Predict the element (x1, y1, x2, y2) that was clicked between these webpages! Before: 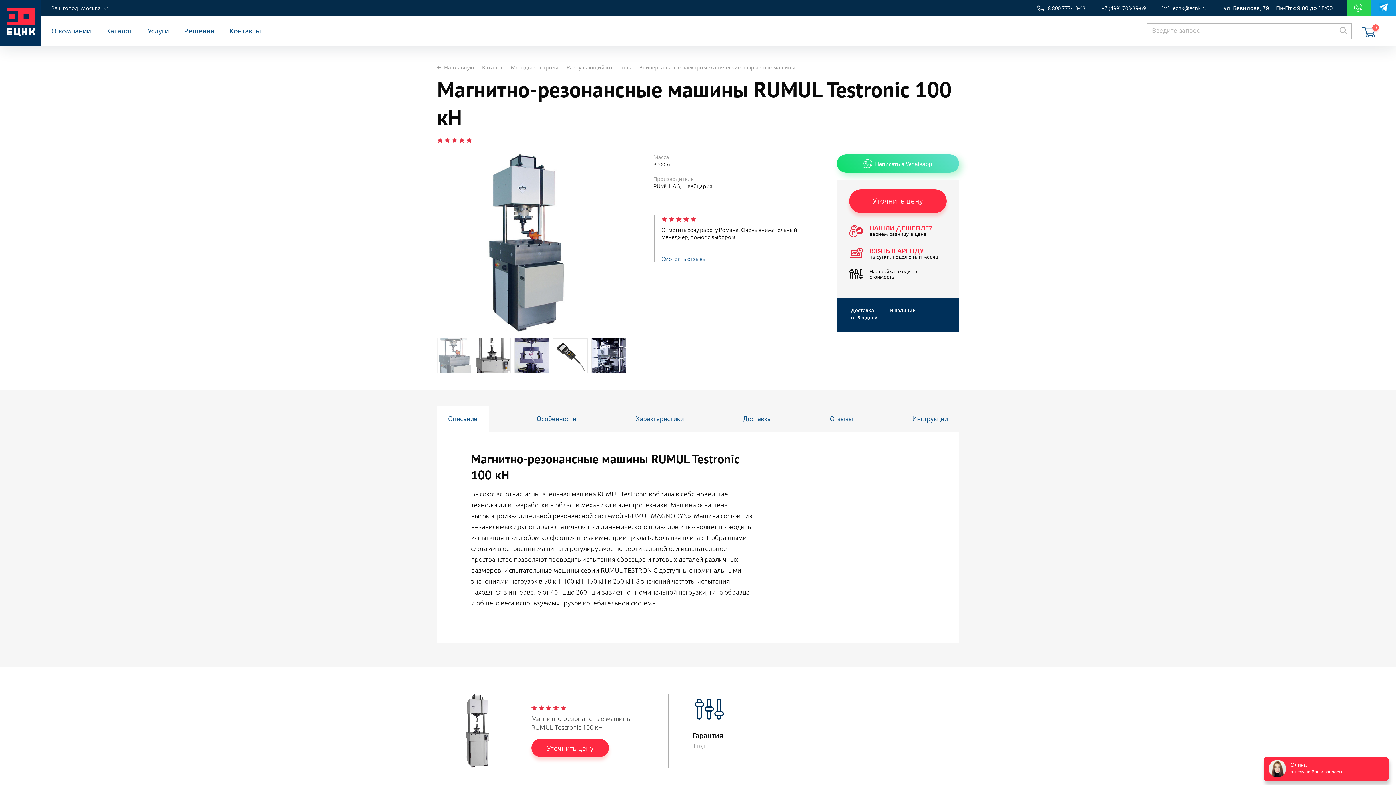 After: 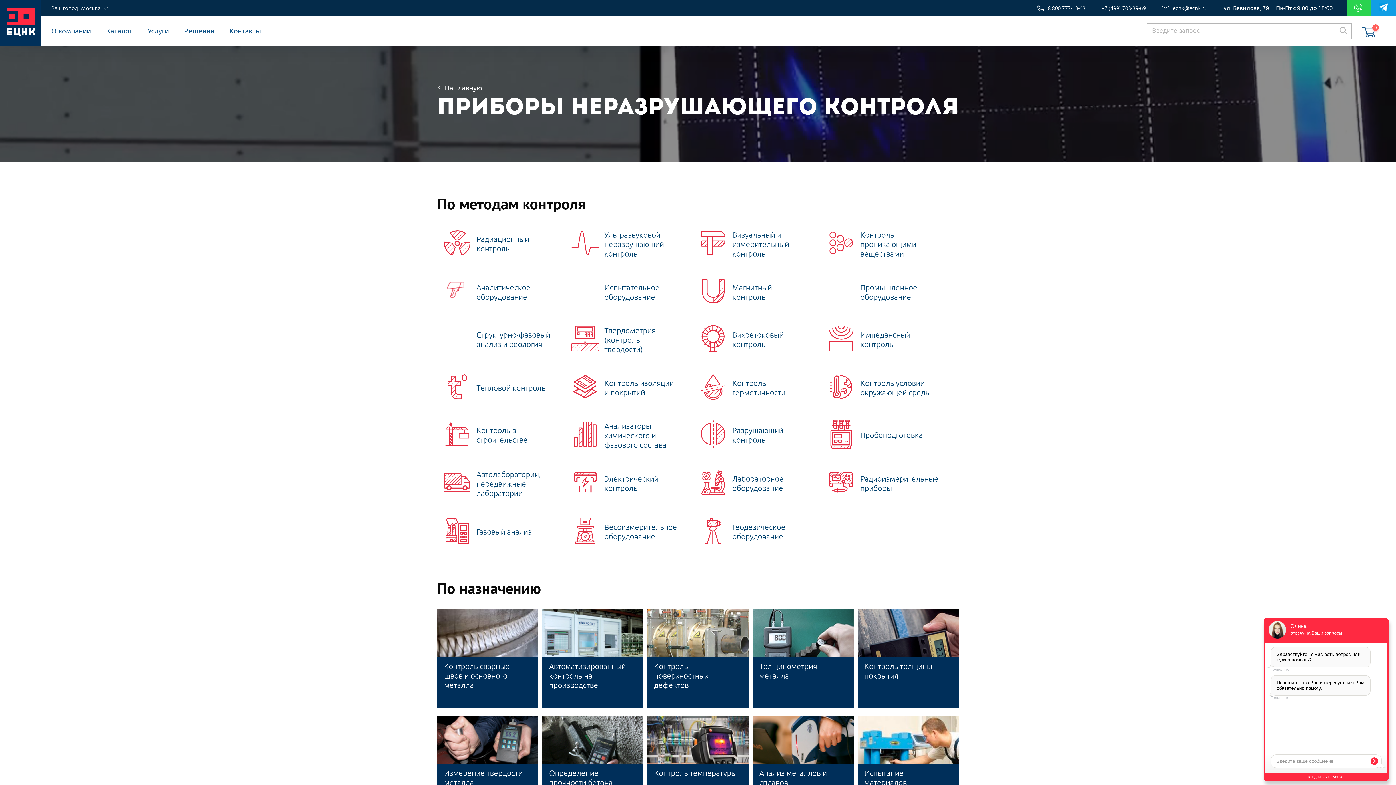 Action: bbox: (106, 26, 132, 35) label: Каталог